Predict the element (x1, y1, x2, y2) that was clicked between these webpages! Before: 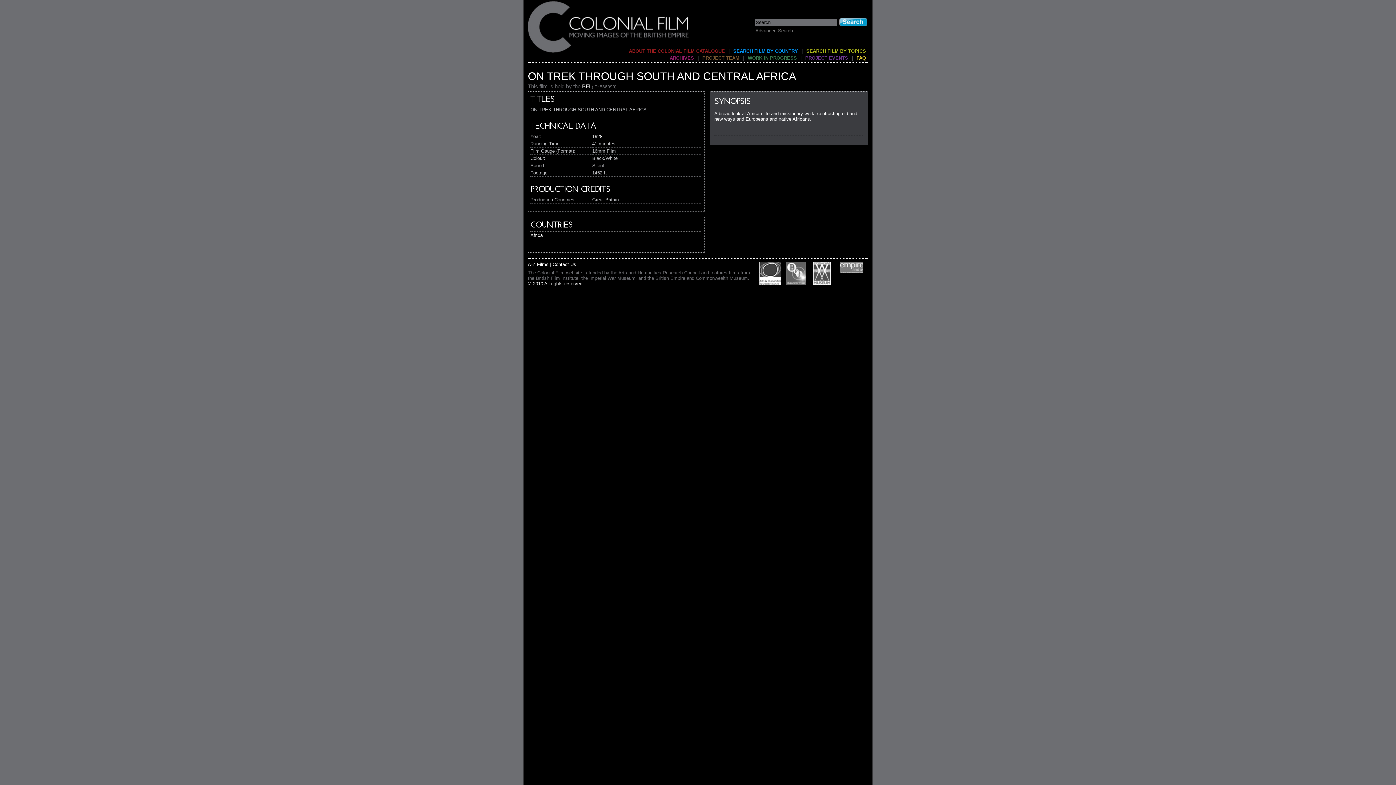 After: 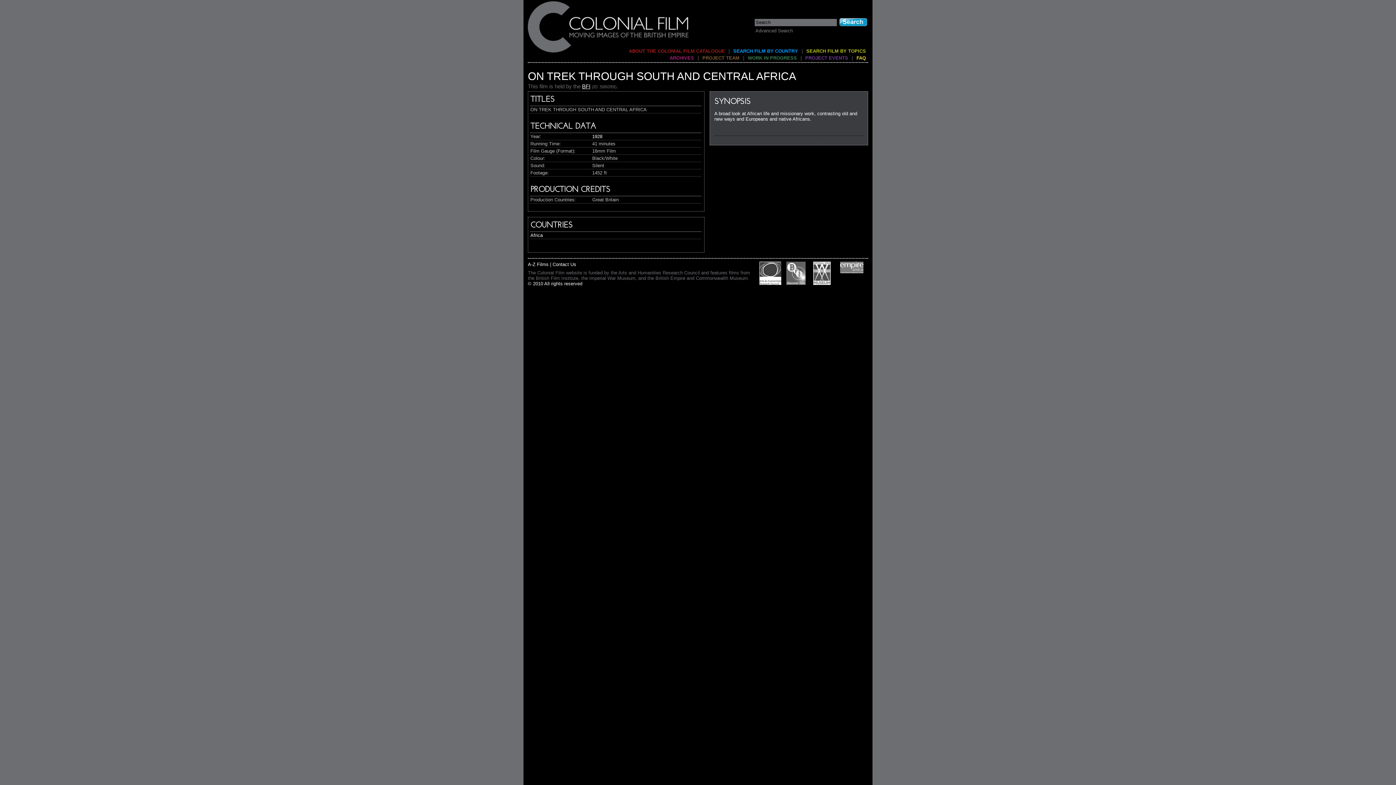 Action: bbox: (582, 83, 590, 89) label: BFI